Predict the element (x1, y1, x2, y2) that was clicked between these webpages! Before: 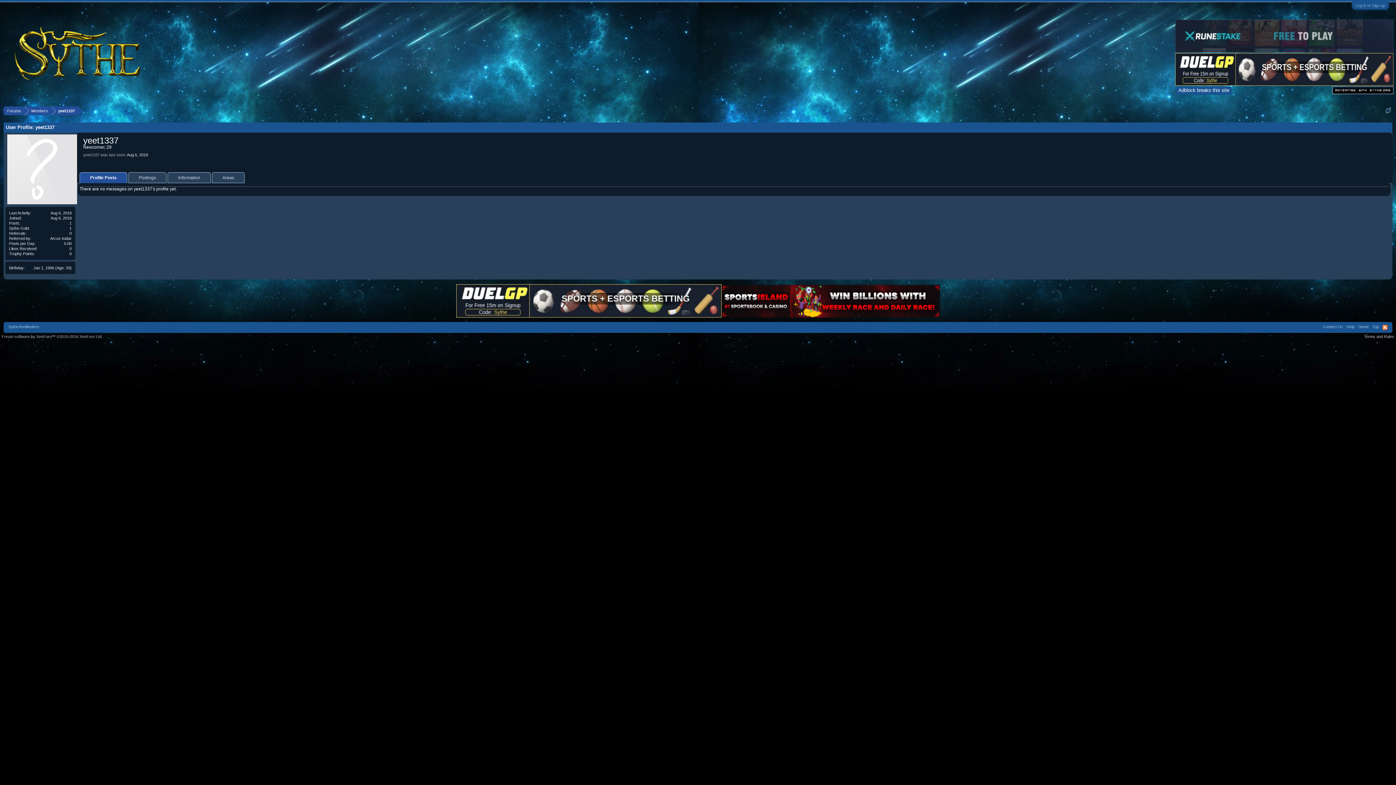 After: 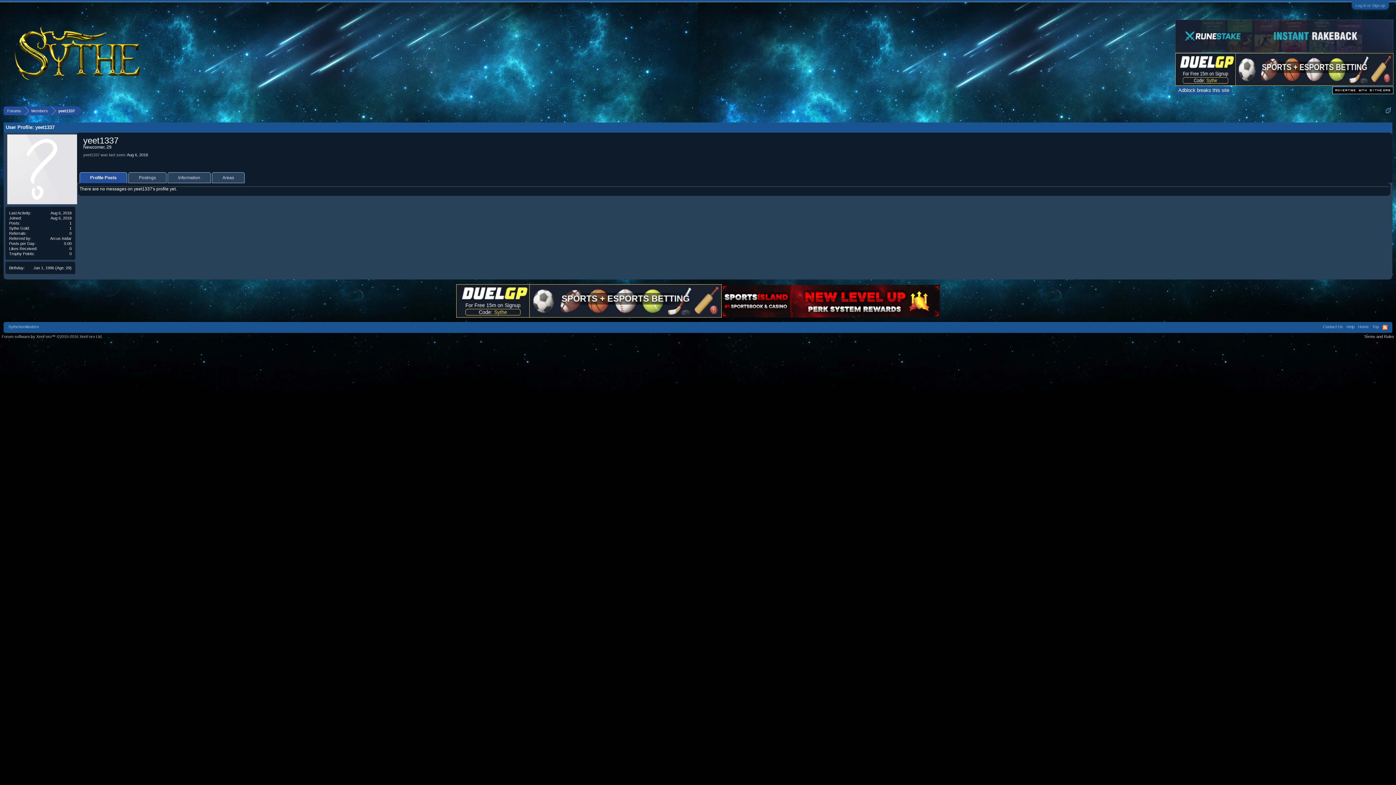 Action: label: yeet1337 bbox: (51, 106, 78, 115)